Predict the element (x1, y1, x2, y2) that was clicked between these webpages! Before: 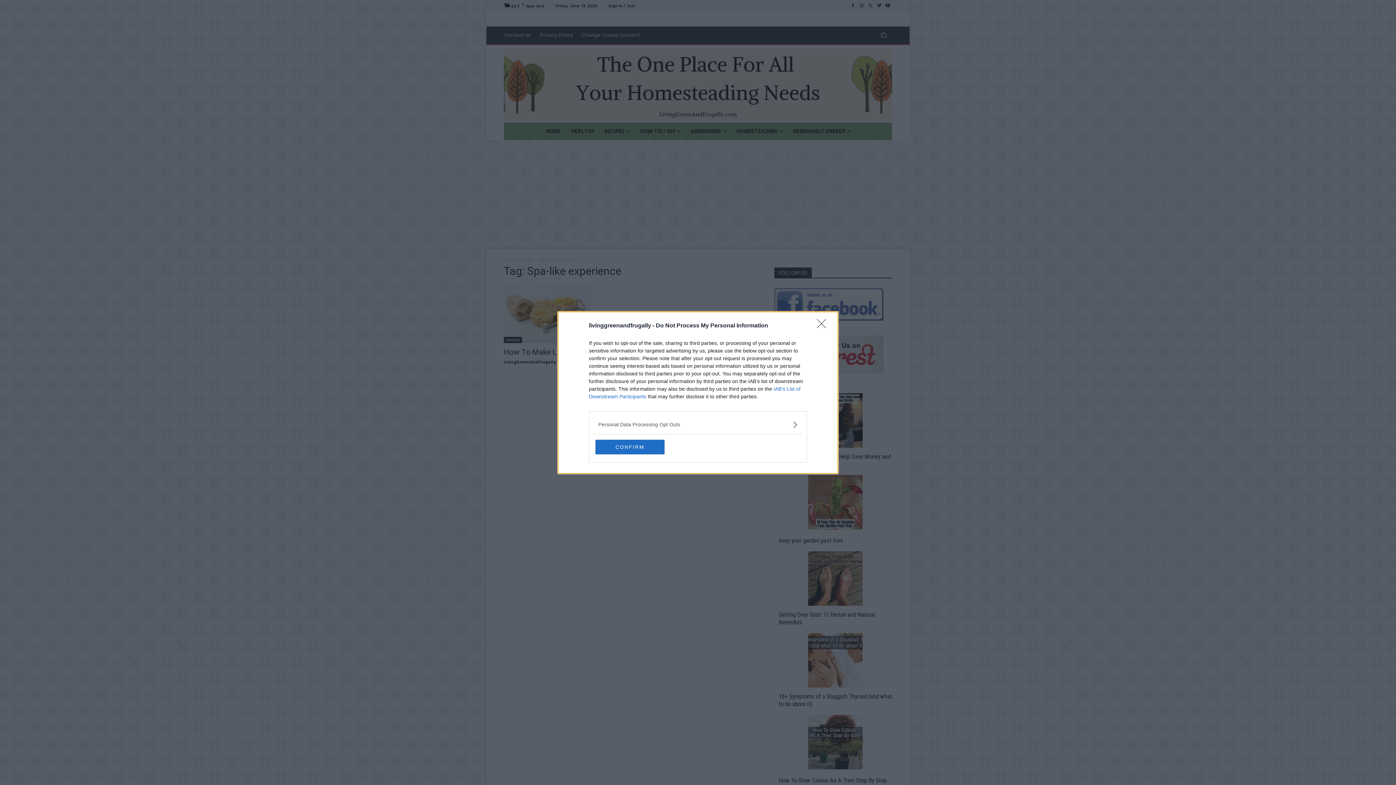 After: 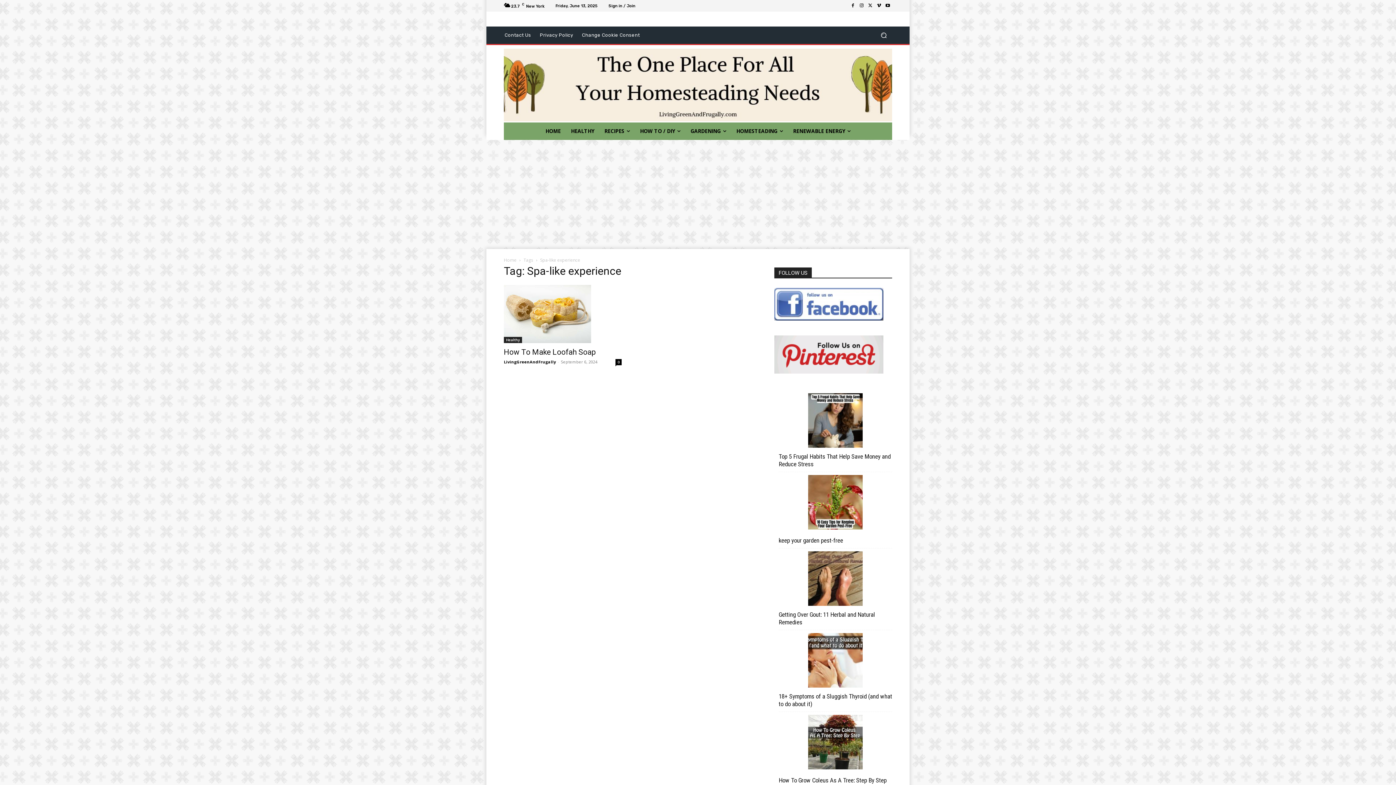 Action: bbox: (817, 319, 830, 332) label: Close